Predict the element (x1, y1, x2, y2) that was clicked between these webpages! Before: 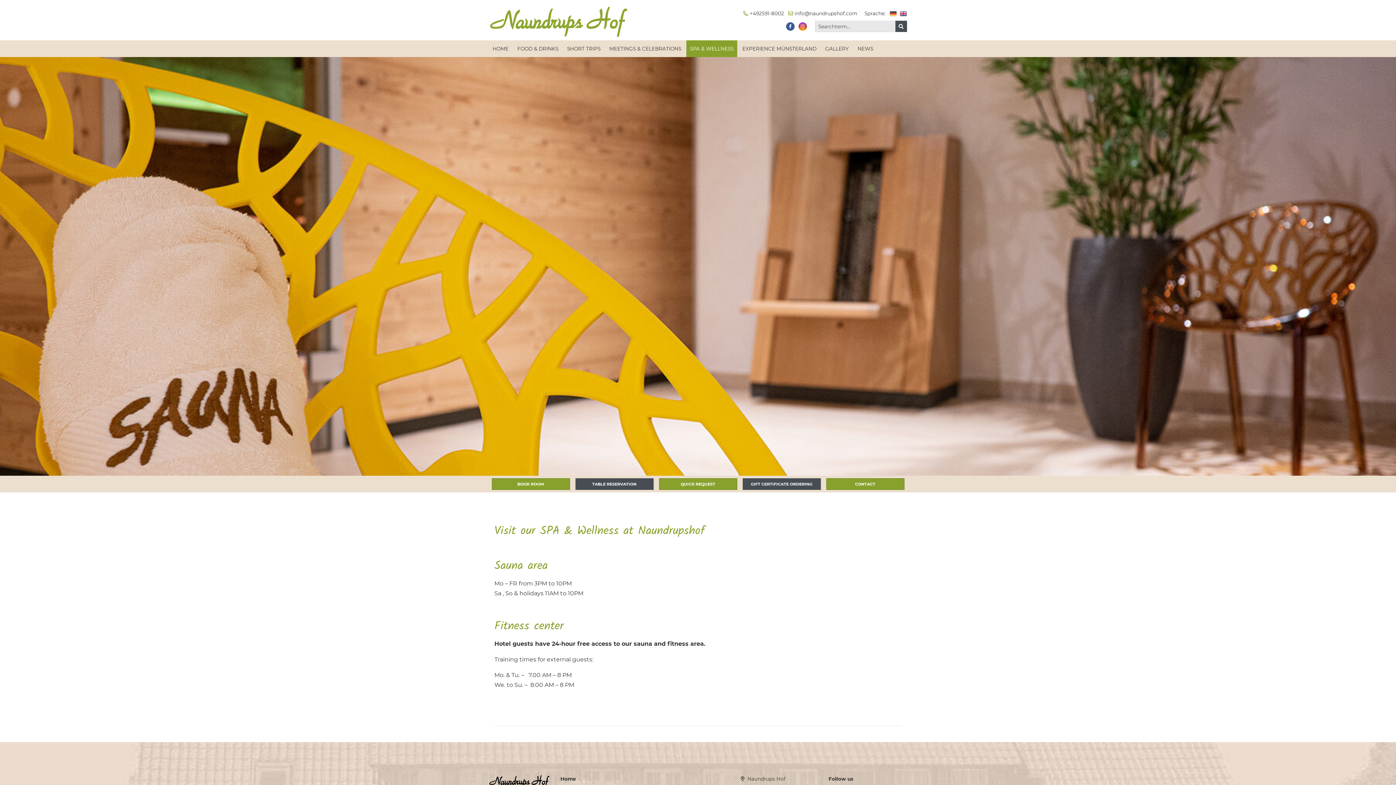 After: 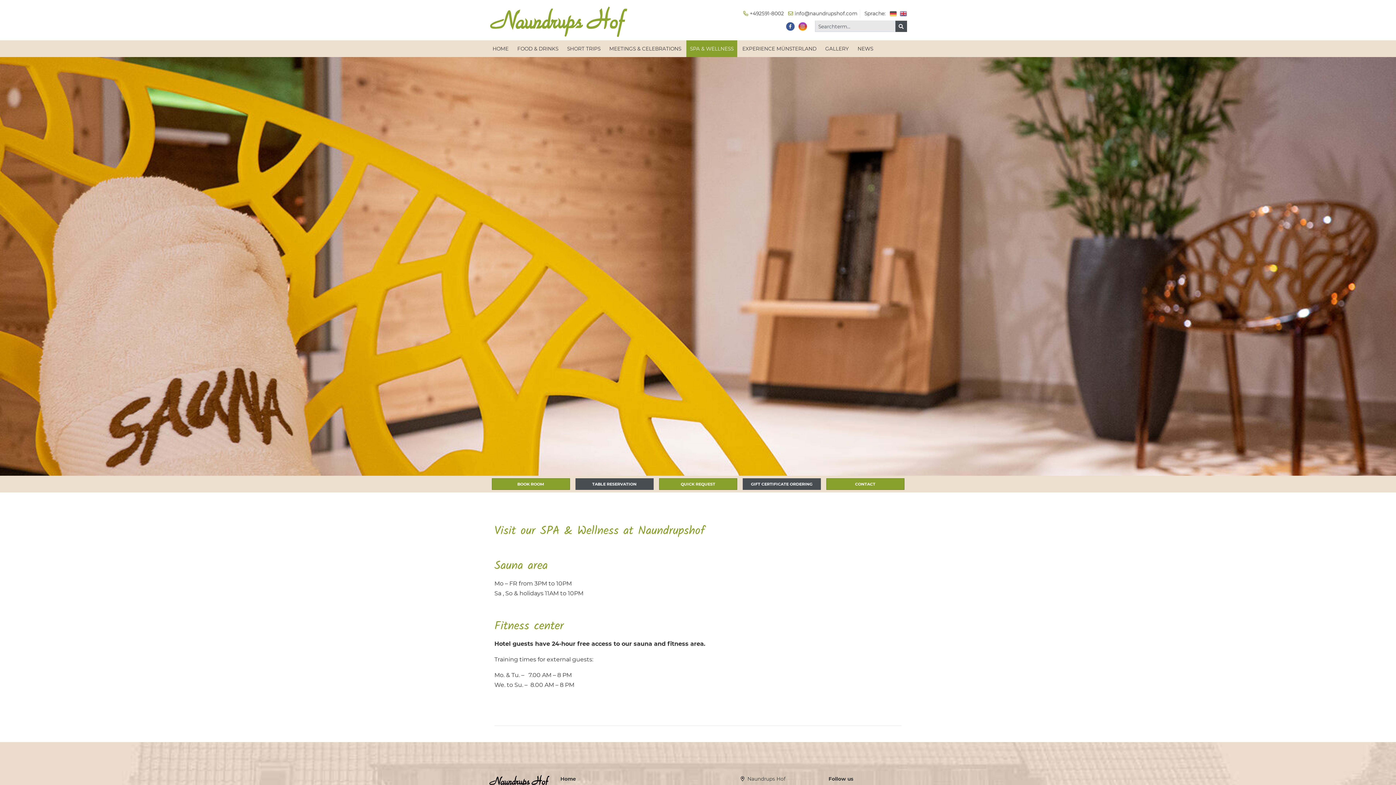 Action: bbox: (797, 22, 808, 29)